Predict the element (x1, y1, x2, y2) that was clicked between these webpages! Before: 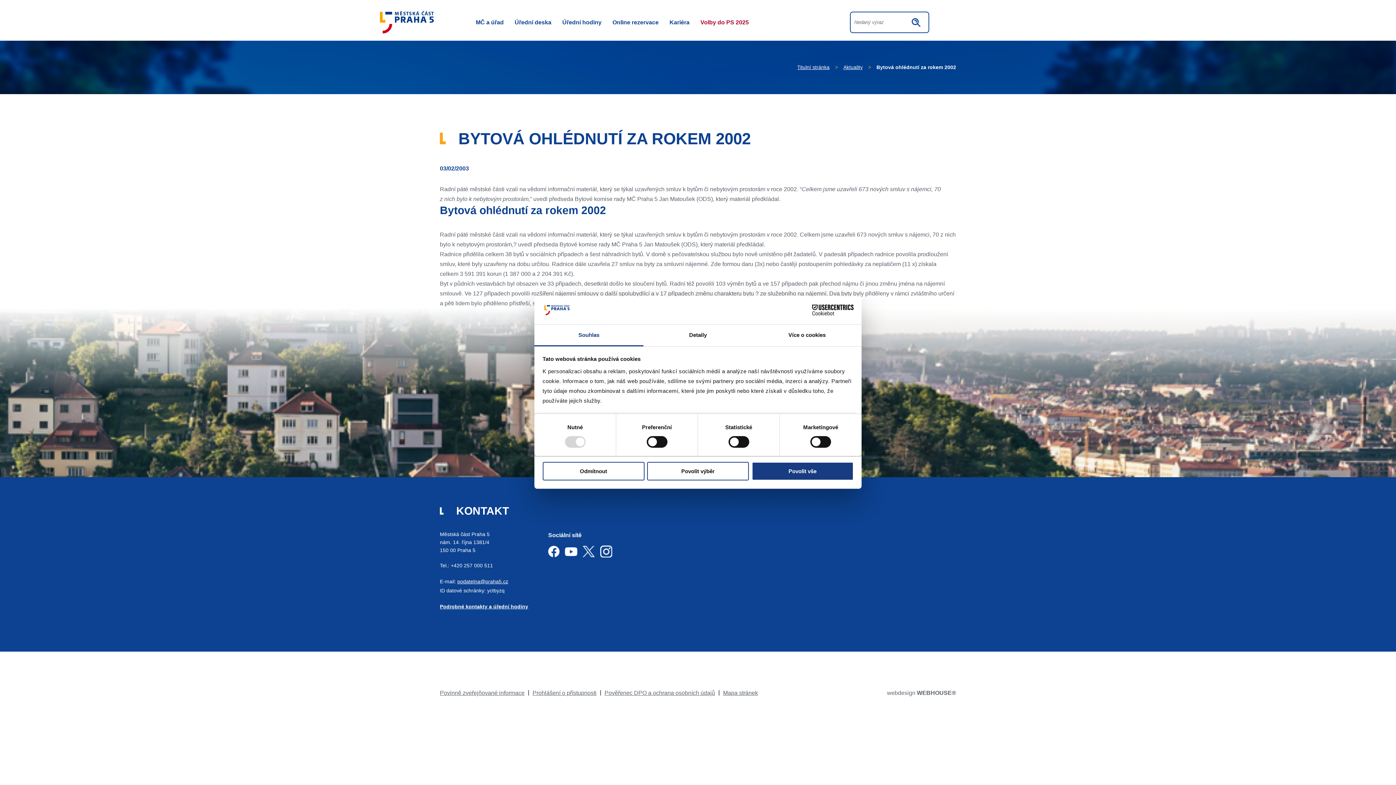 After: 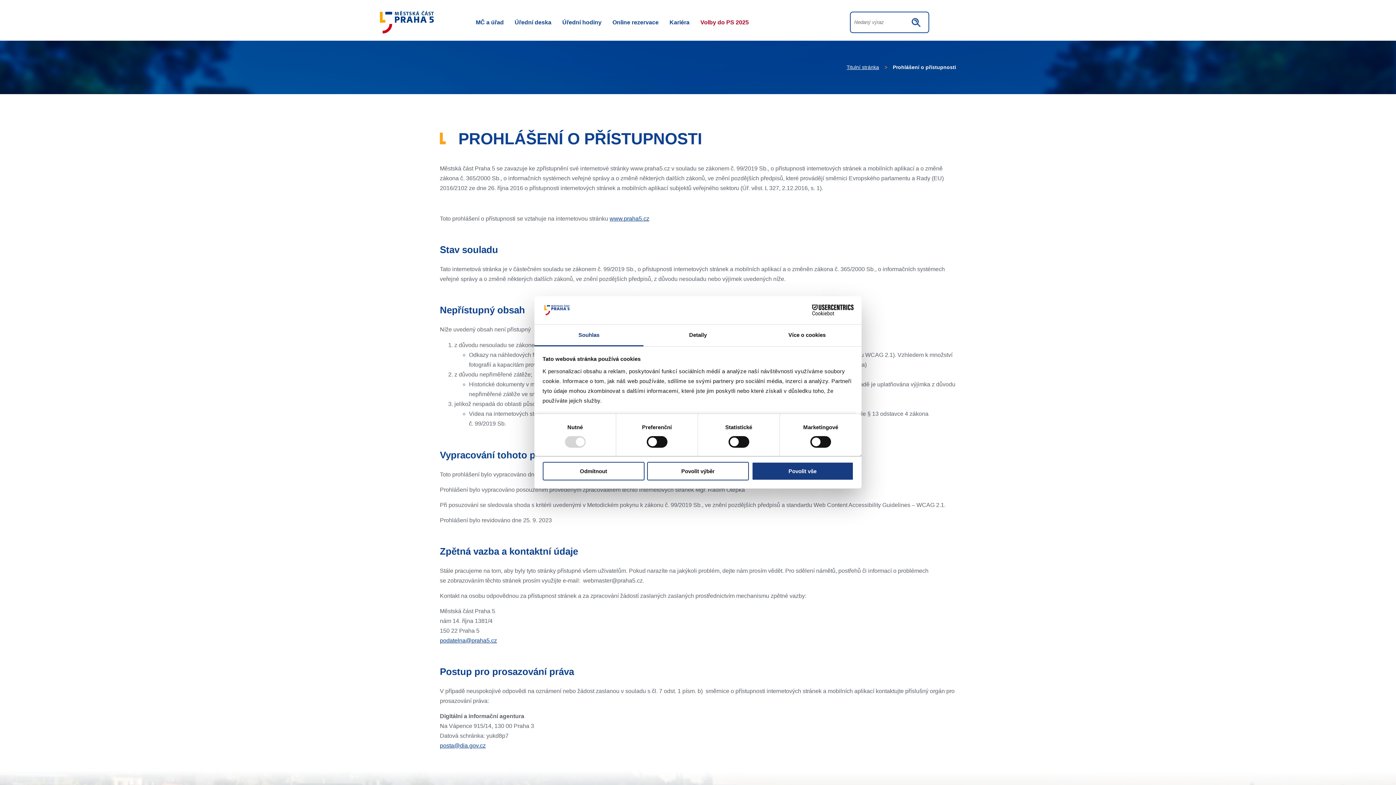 Action: bbox: (532, 690, 601, 696) label: Prohlášení o přístupnosti